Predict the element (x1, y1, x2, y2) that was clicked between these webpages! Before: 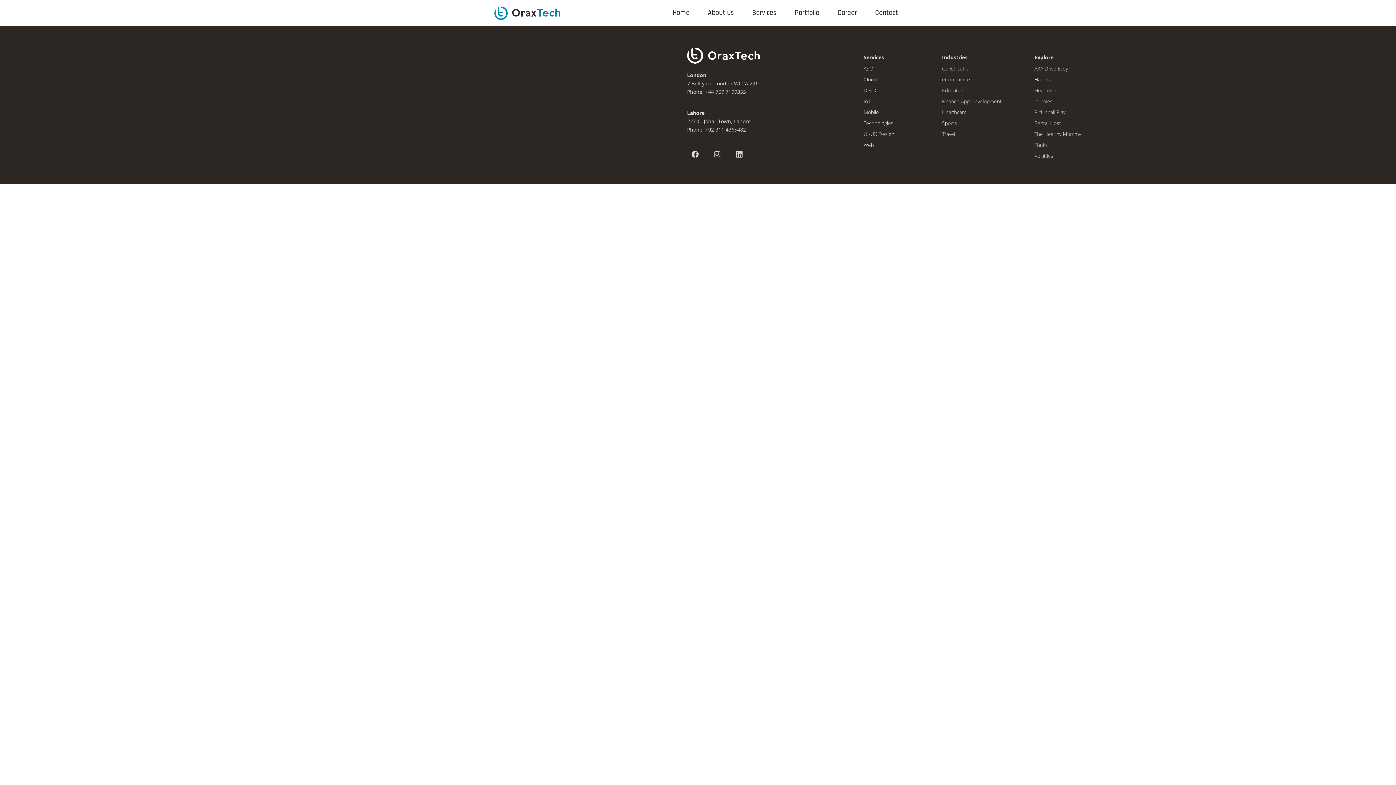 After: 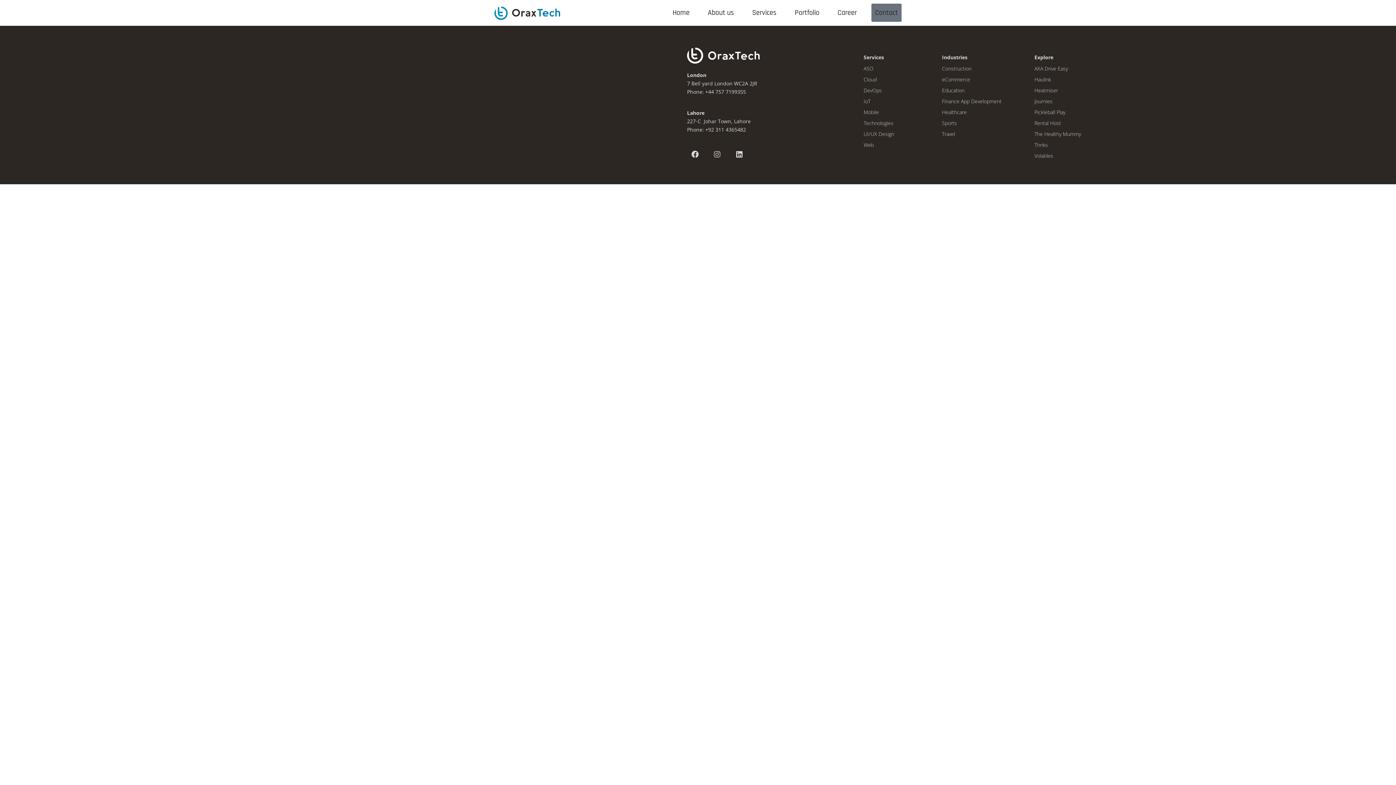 Action: label: Instagram bbox: (709, 146, 725, 162)